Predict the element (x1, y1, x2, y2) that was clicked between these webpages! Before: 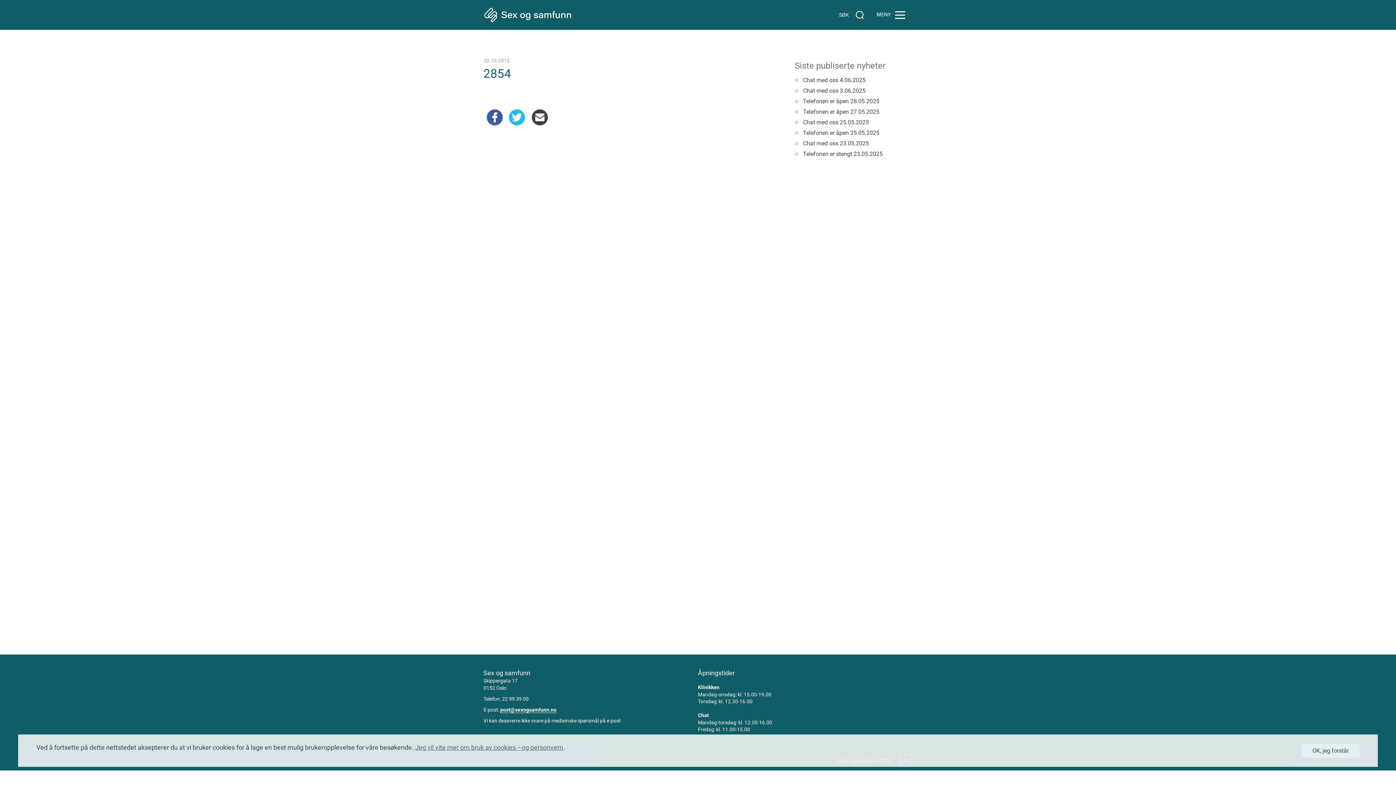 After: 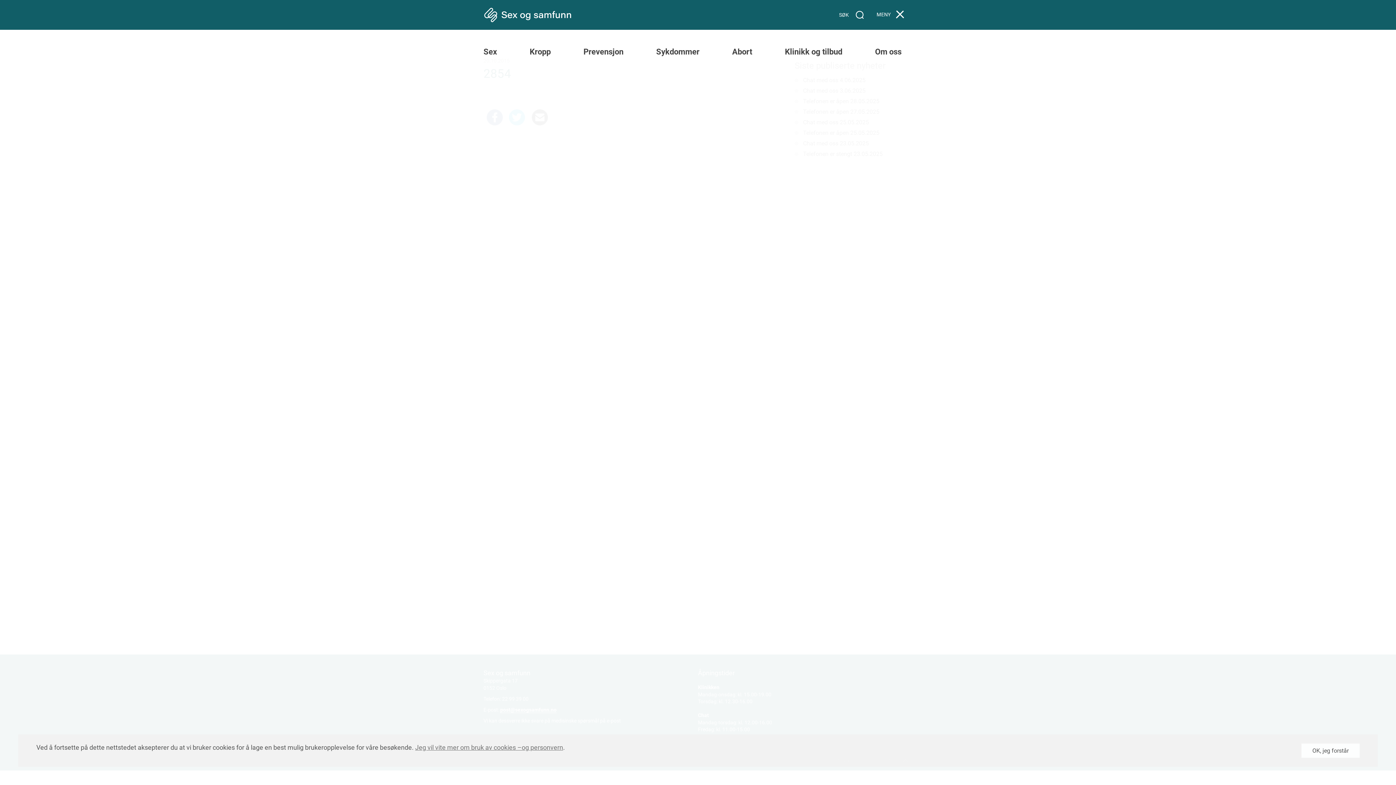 Action: bbox: (877, 7, 905, 18)